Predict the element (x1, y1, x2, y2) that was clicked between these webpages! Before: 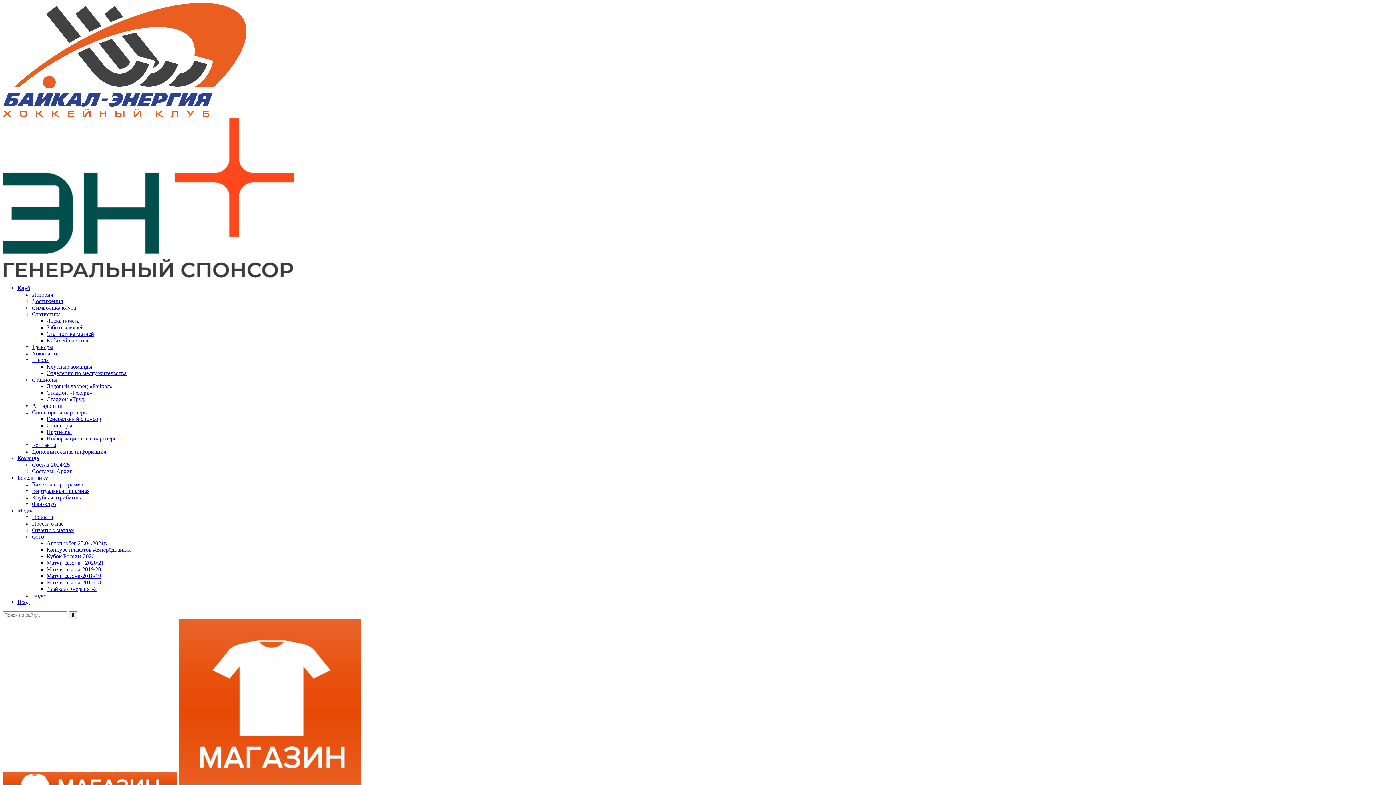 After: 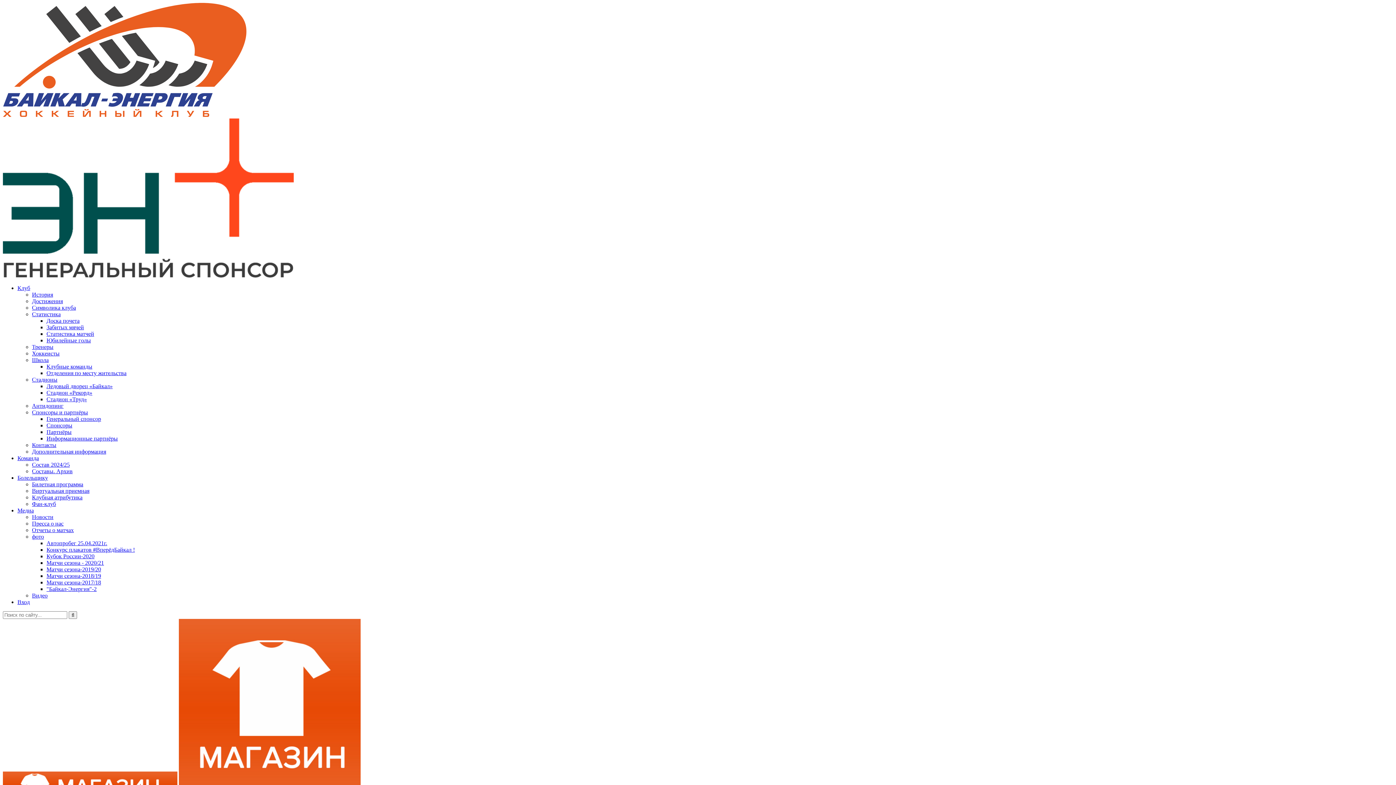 Action: bbox: (32, 350, 59, 356) label: Хоккеисты